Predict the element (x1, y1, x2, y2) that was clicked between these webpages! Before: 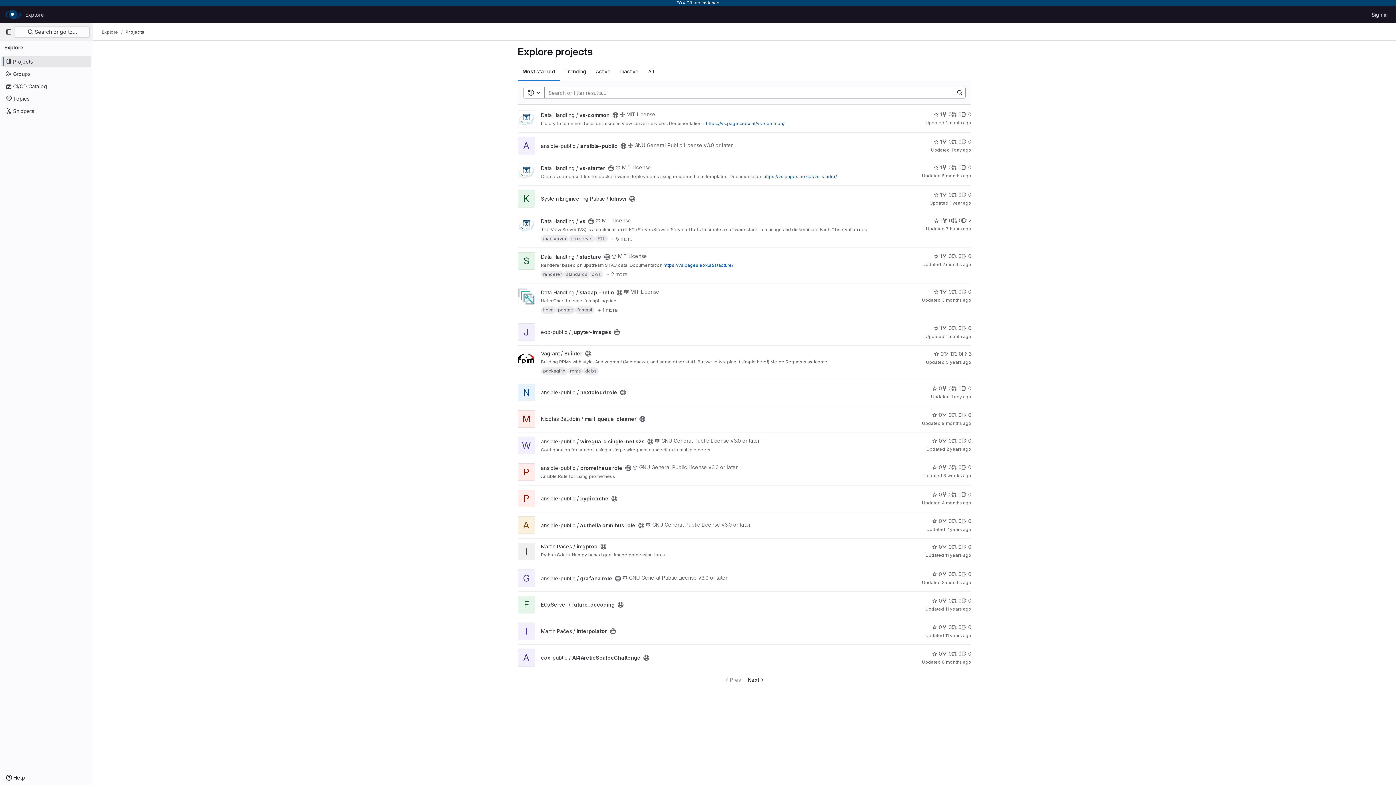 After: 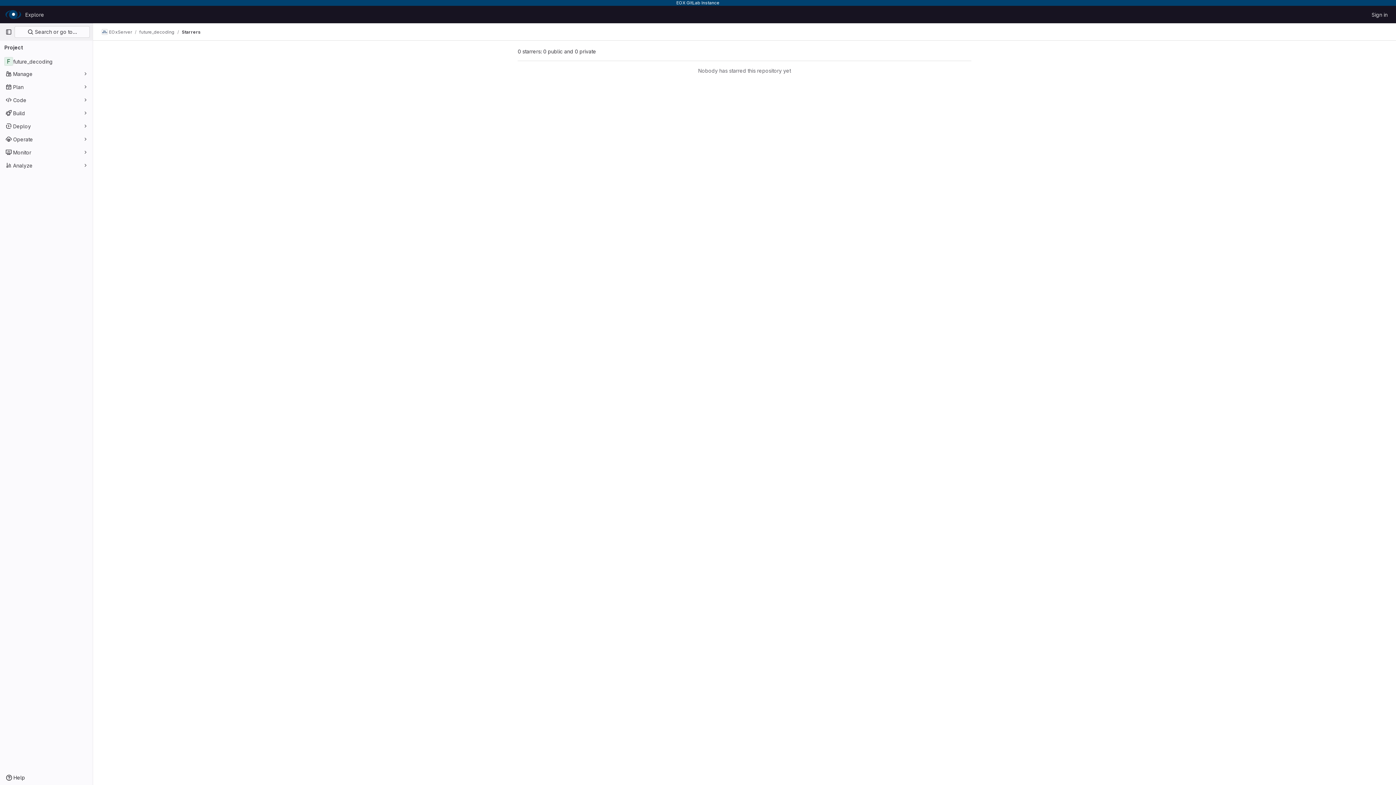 Action: bbox: (932, 597, 942, 604) label: future_decoding has 0 stars